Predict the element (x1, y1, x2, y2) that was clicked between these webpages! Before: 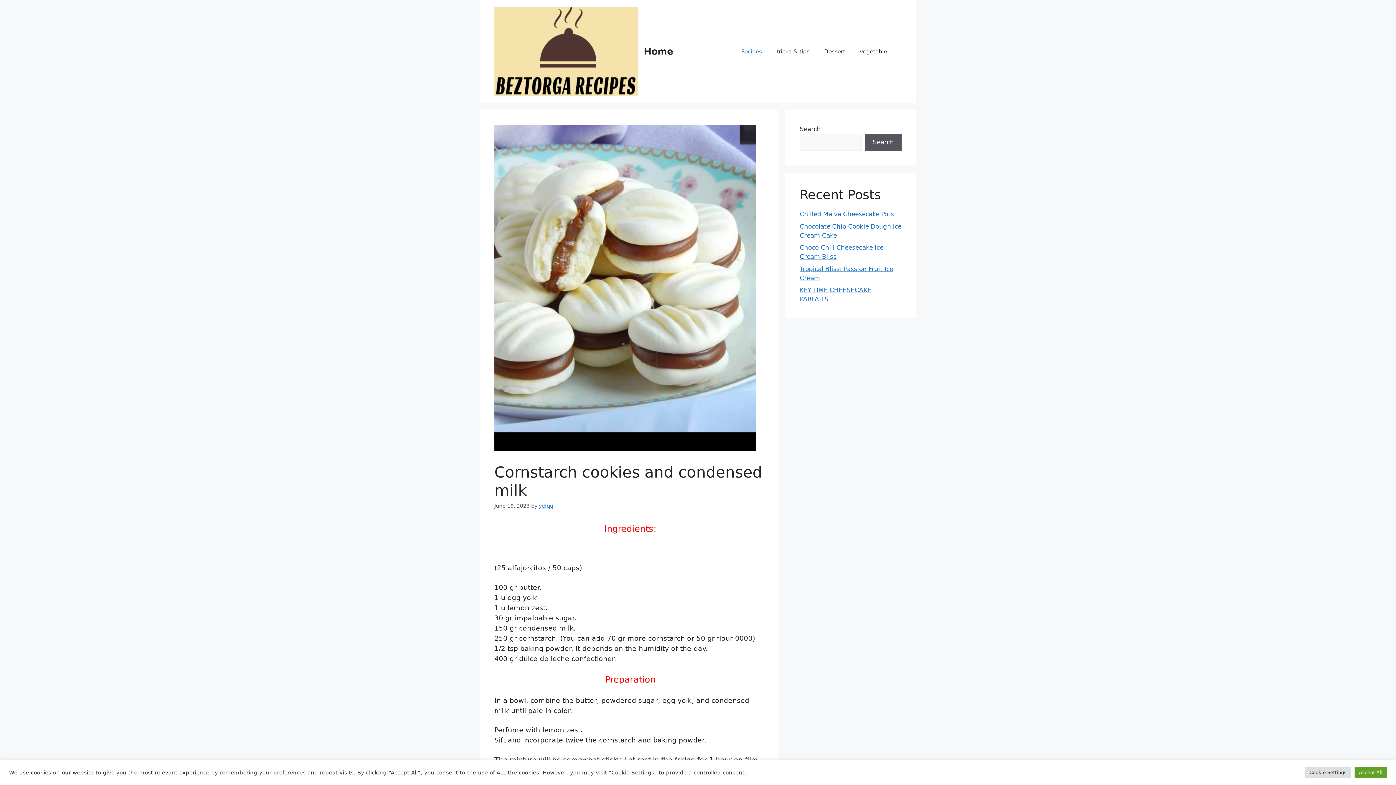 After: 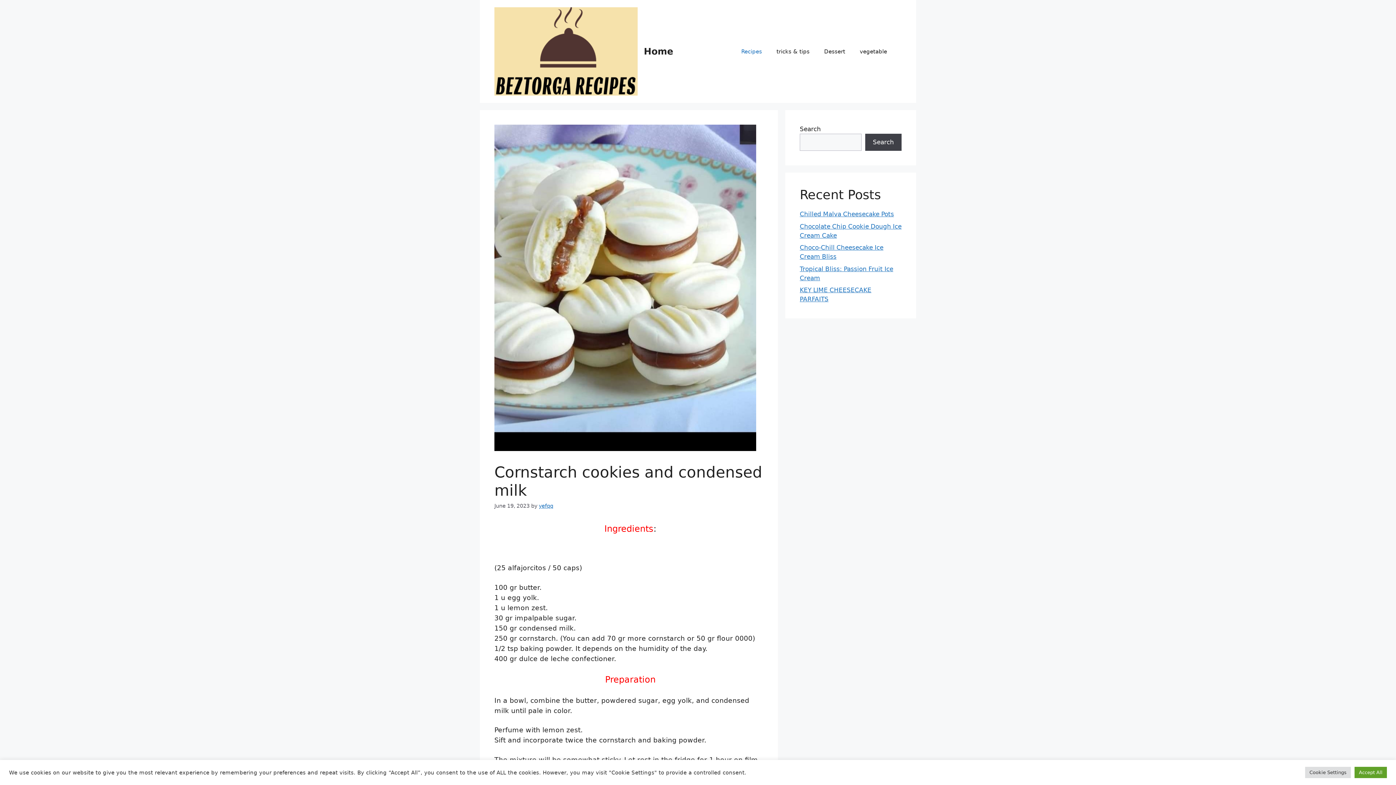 Action: bbox: (865, 133, 901, 150) label: Search